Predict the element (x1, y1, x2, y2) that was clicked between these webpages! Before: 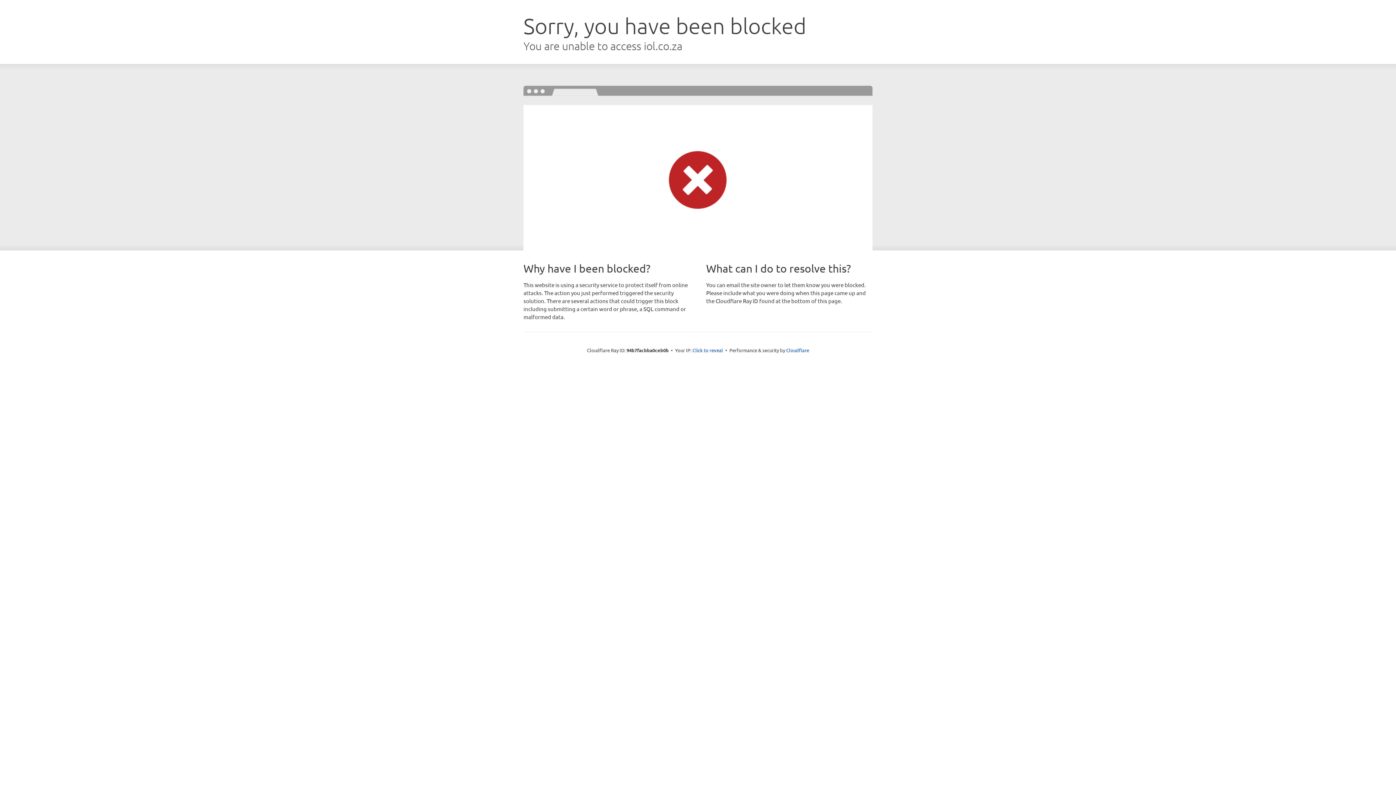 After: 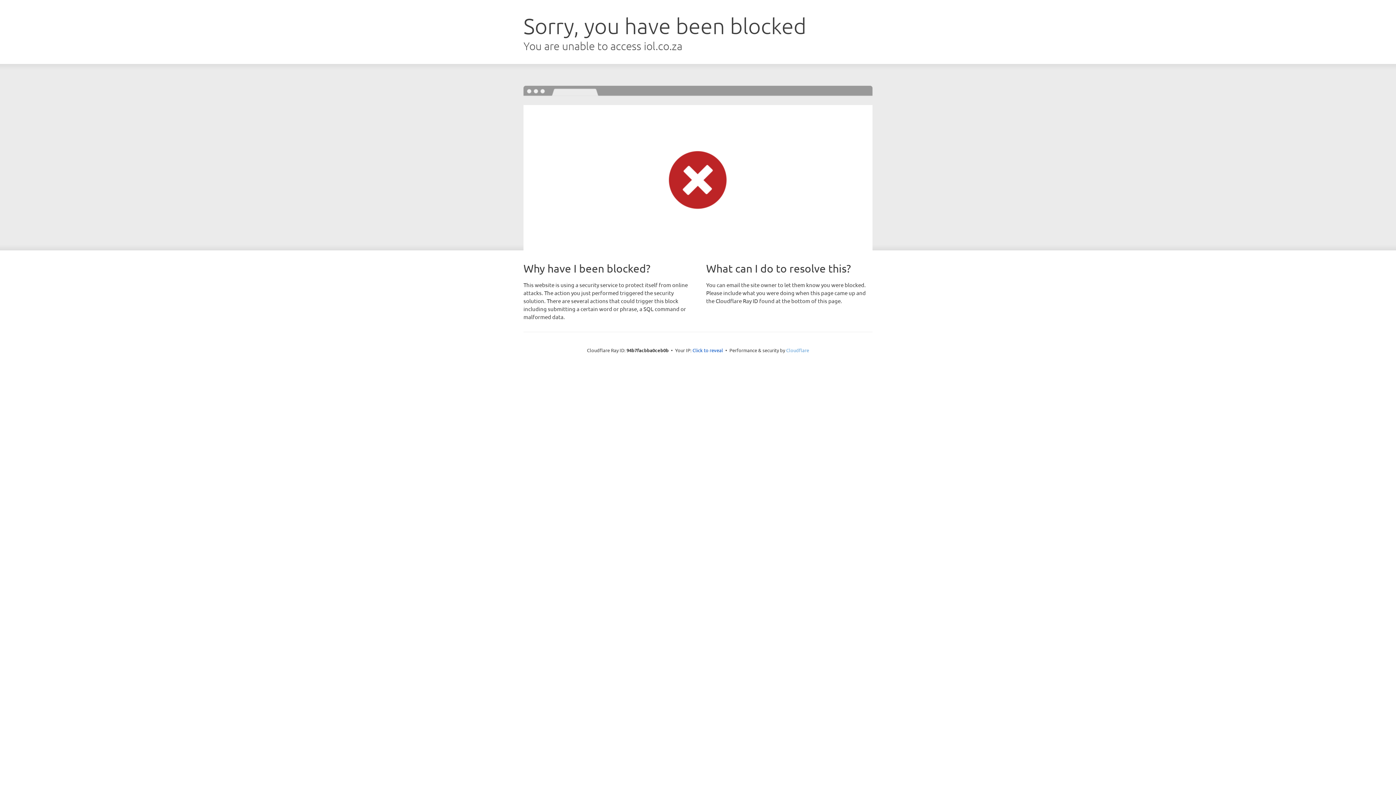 Action: label: Cloudflare bbox: (786, 347, 809, 353)